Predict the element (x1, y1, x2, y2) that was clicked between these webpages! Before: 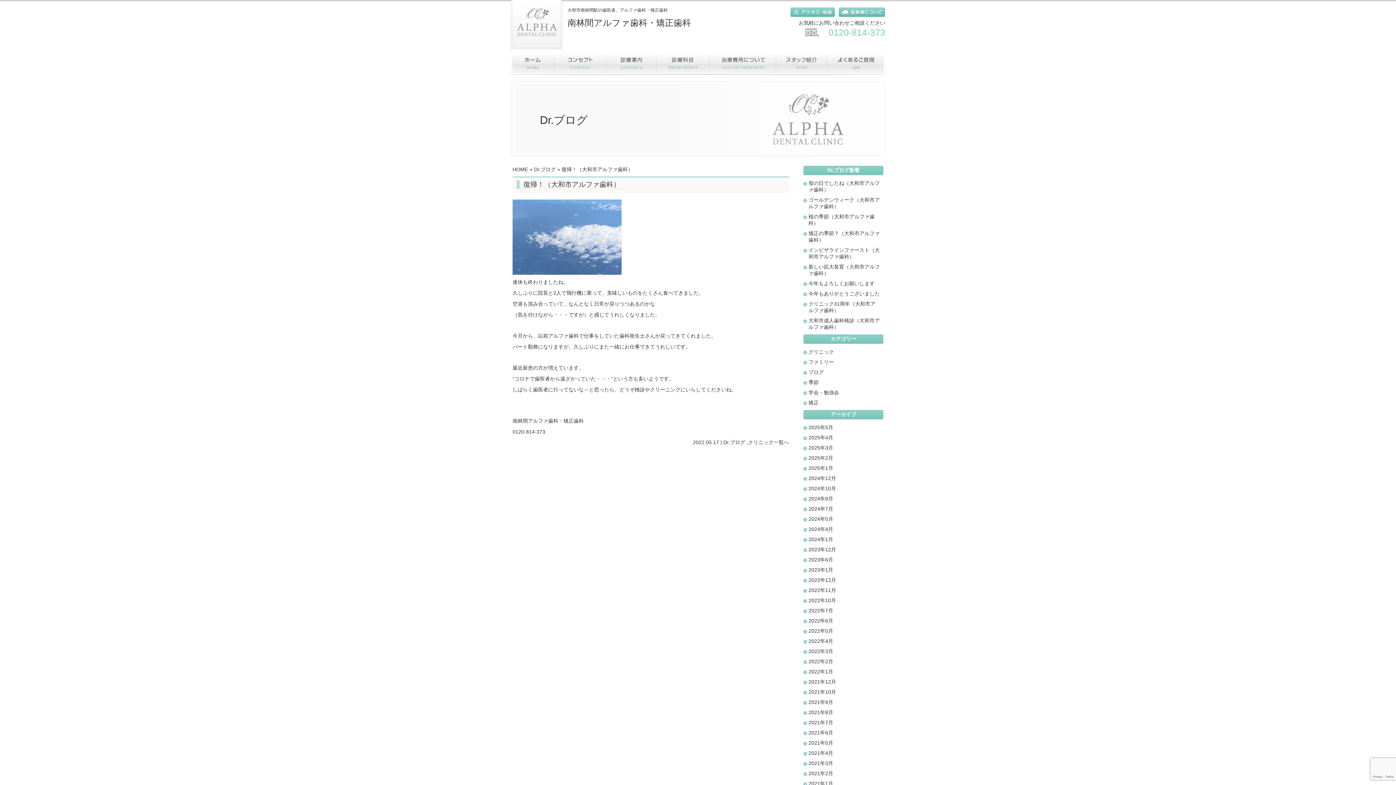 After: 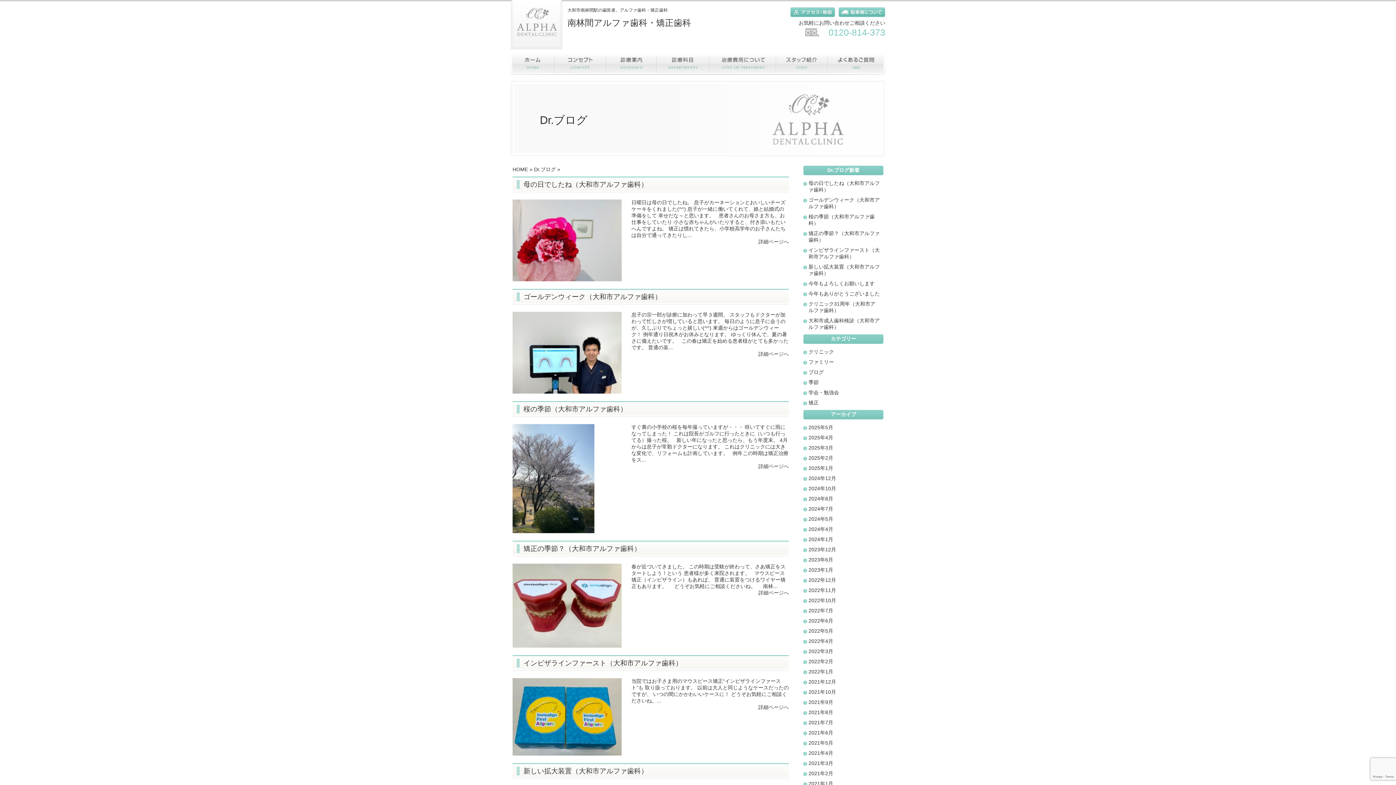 Action: bbox: (534, 166, 556, 172) label: Dr.ブログ